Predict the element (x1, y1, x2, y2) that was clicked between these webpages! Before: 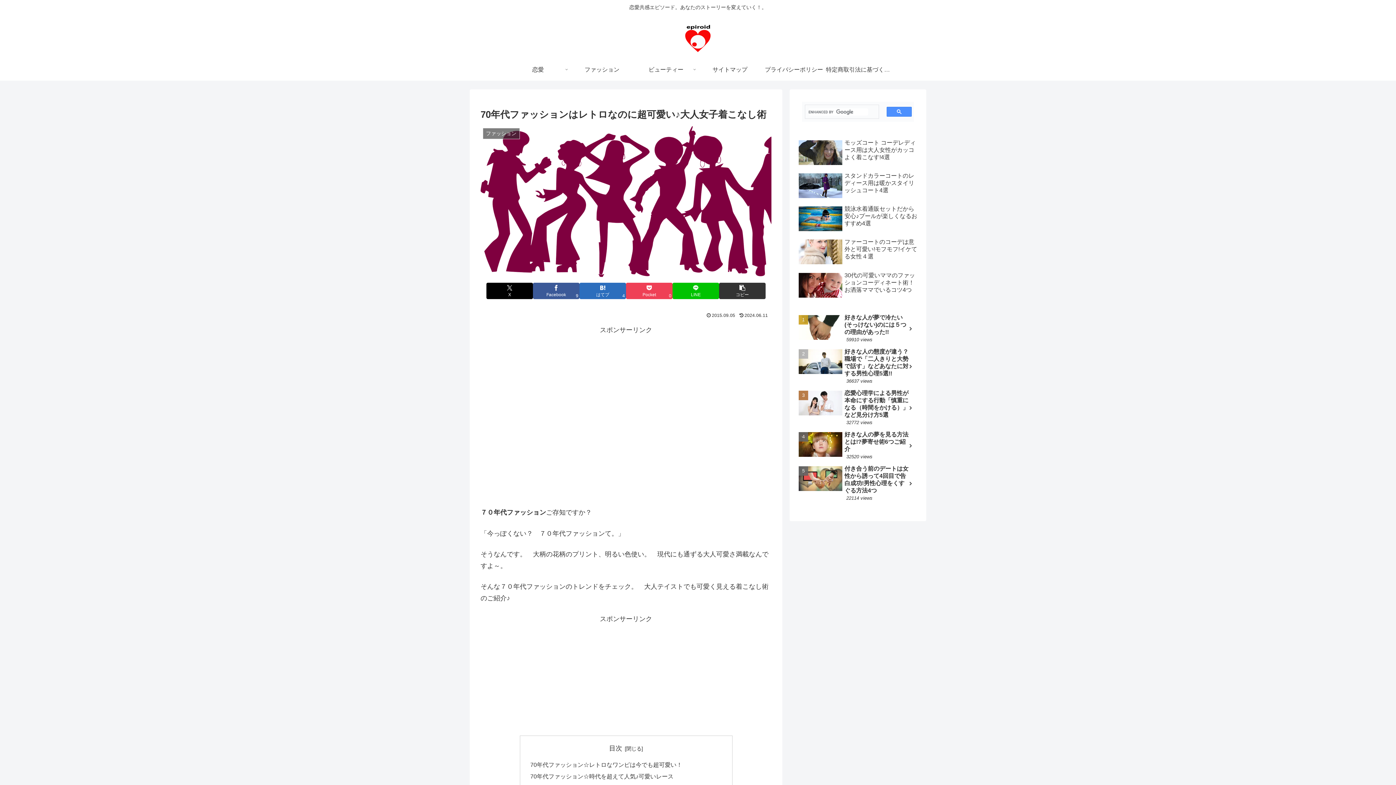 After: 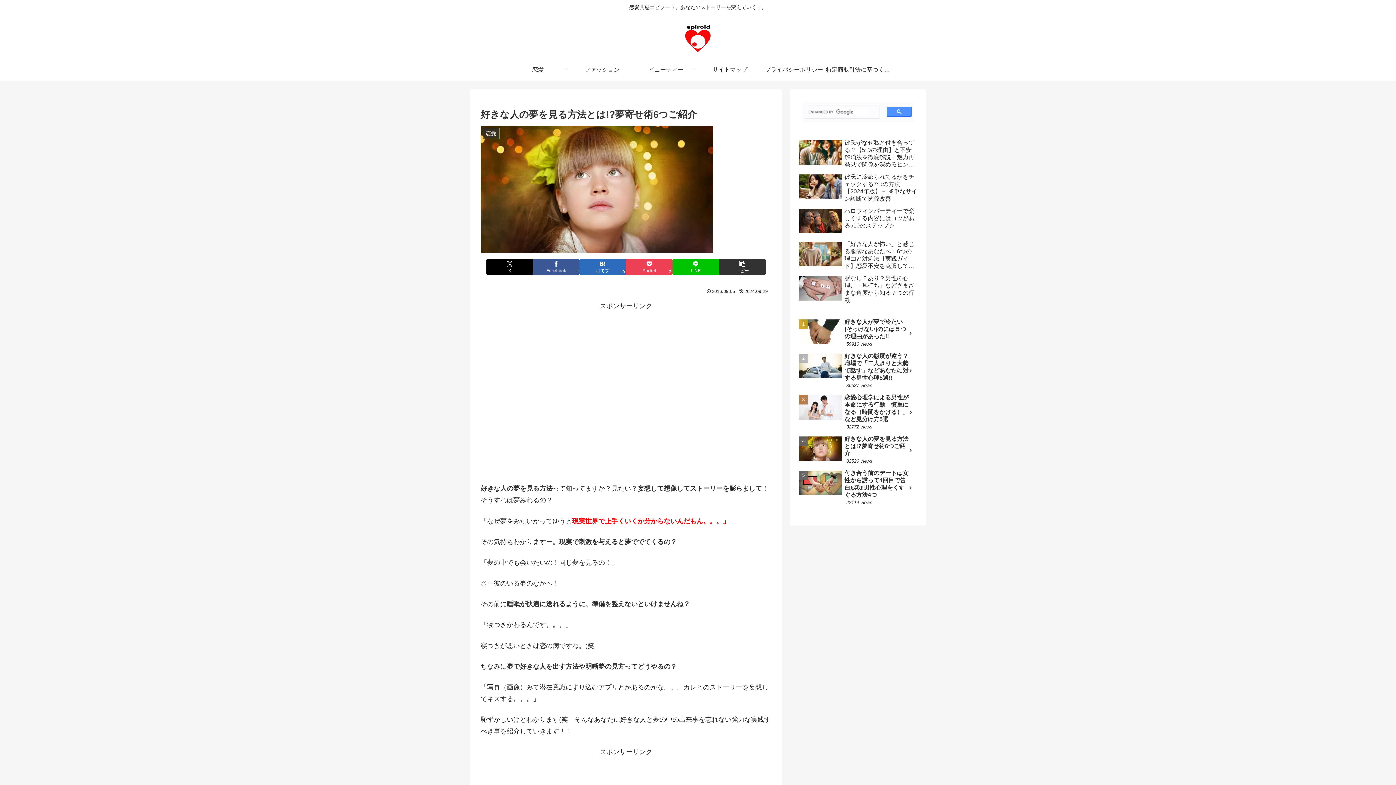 Action: bbox: (797, 397, 919, 430) label: 好きな人の夢を見る方法とは!?夢寄せ術6つご紹介
32520 views